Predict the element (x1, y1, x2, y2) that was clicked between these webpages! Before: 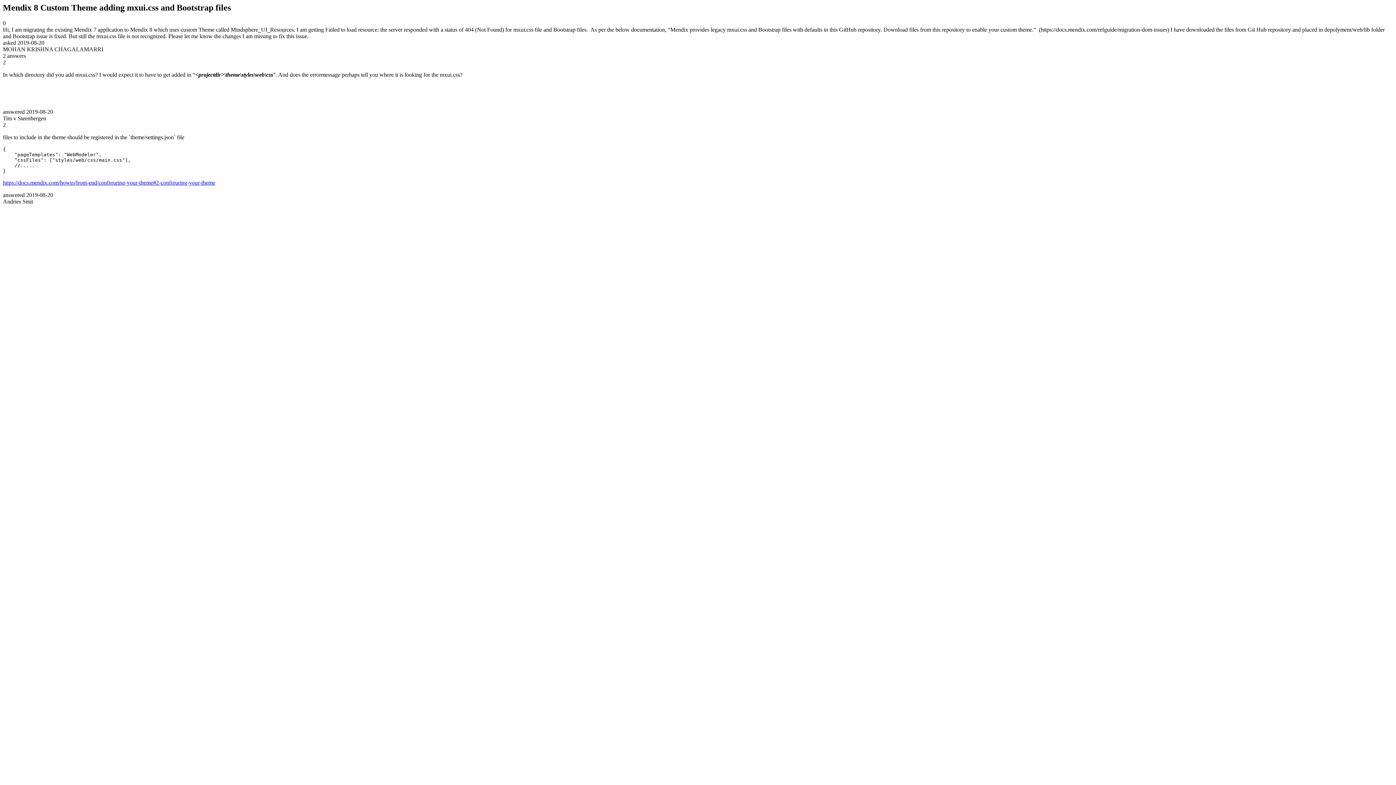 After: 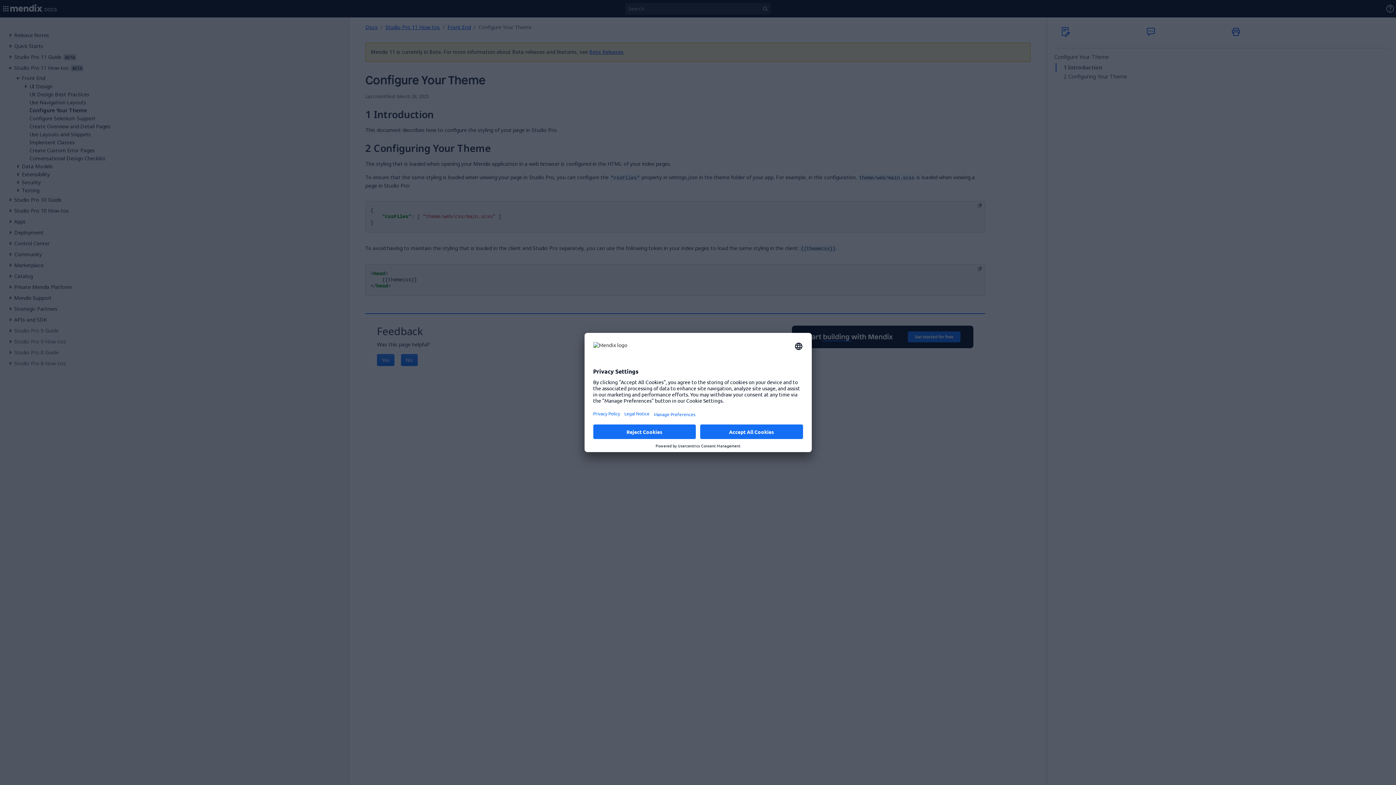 Action: label: https://docs.mendix.com/howto/front-end/configuring-your-theme#2-configuring-your-theme bbox: (2, 179, 215, 185)